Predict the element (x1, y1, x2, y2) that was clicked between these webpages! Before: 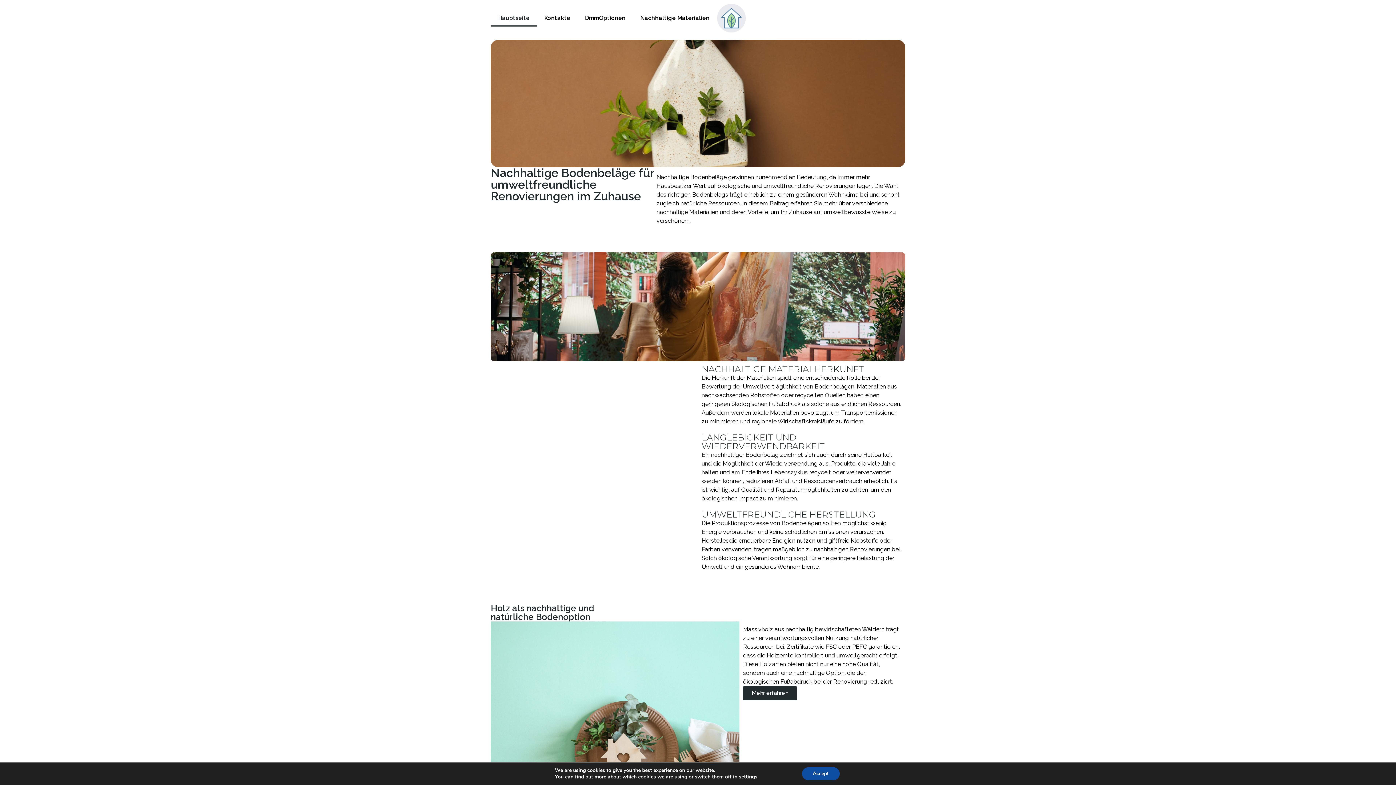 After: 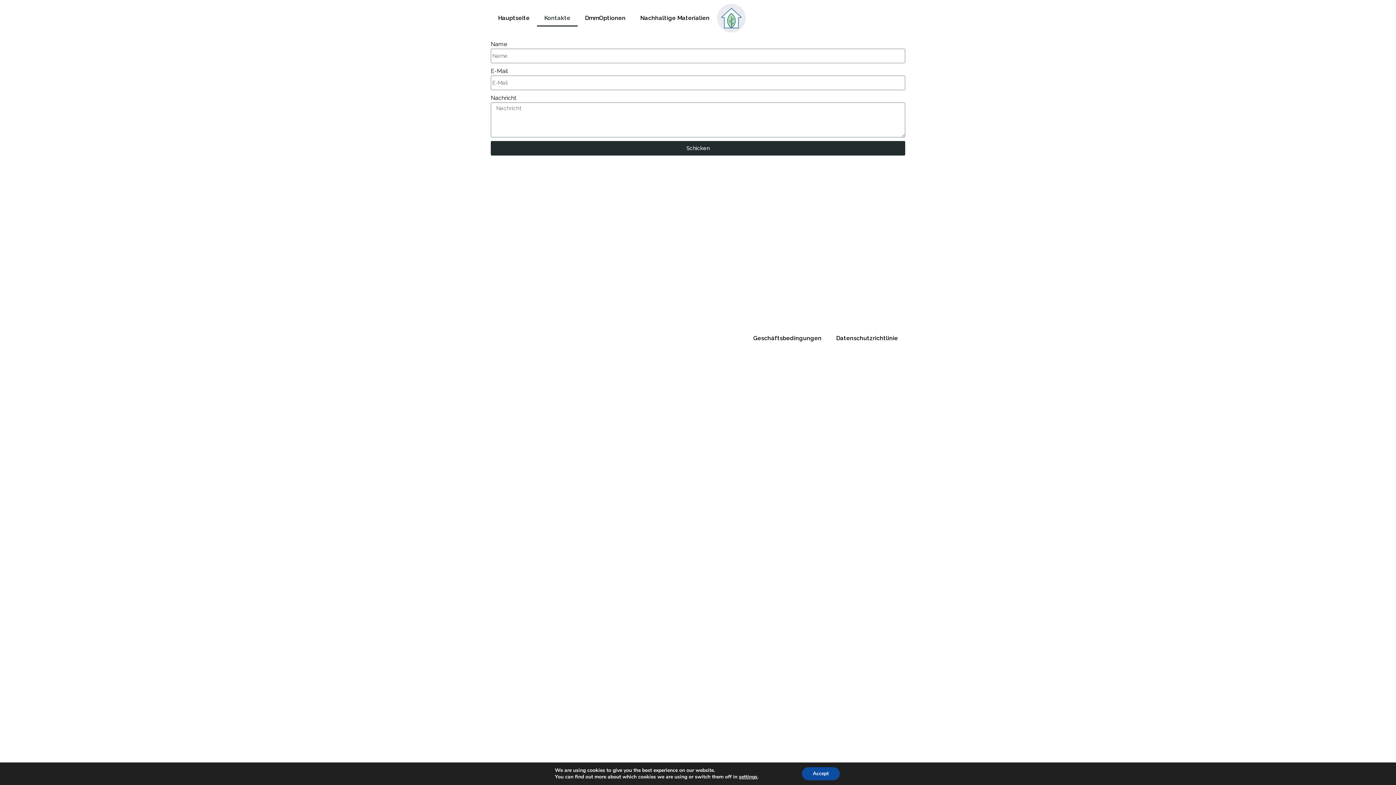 Action: label: Kontakte bbox: (537, 9, 577, 26)